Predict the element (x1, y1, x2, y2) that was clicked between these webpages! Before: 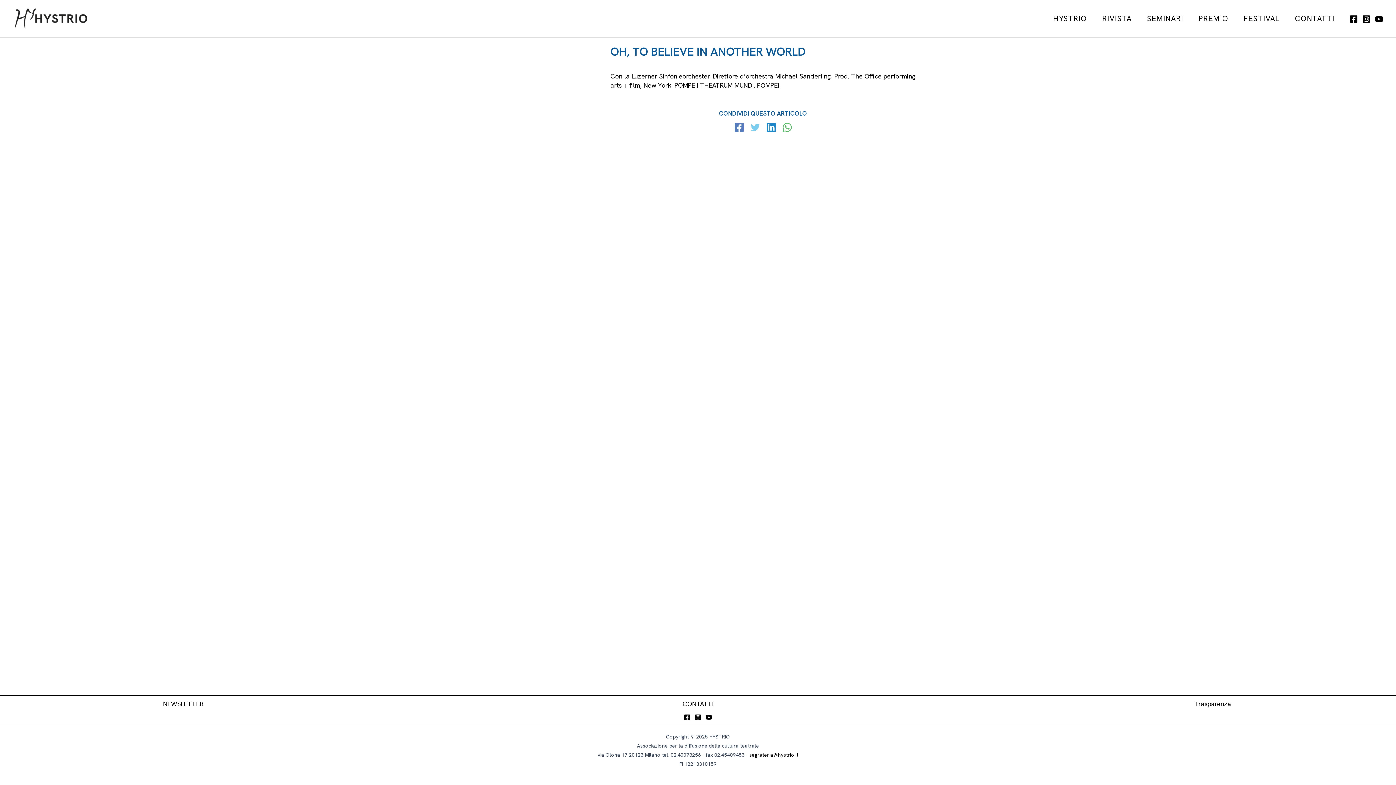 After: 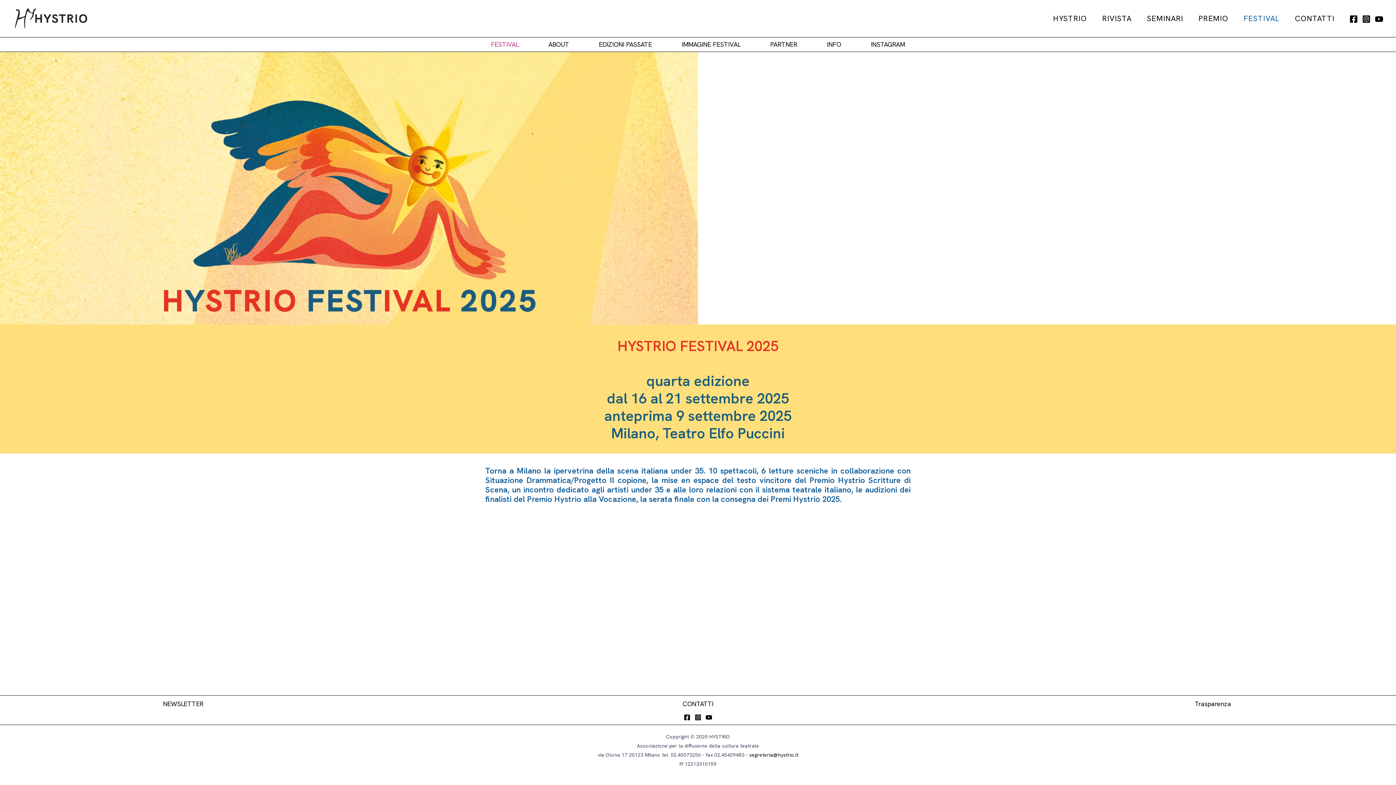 Action: bbox: (1236, 8, 1287, 28) label: FESTIVAL